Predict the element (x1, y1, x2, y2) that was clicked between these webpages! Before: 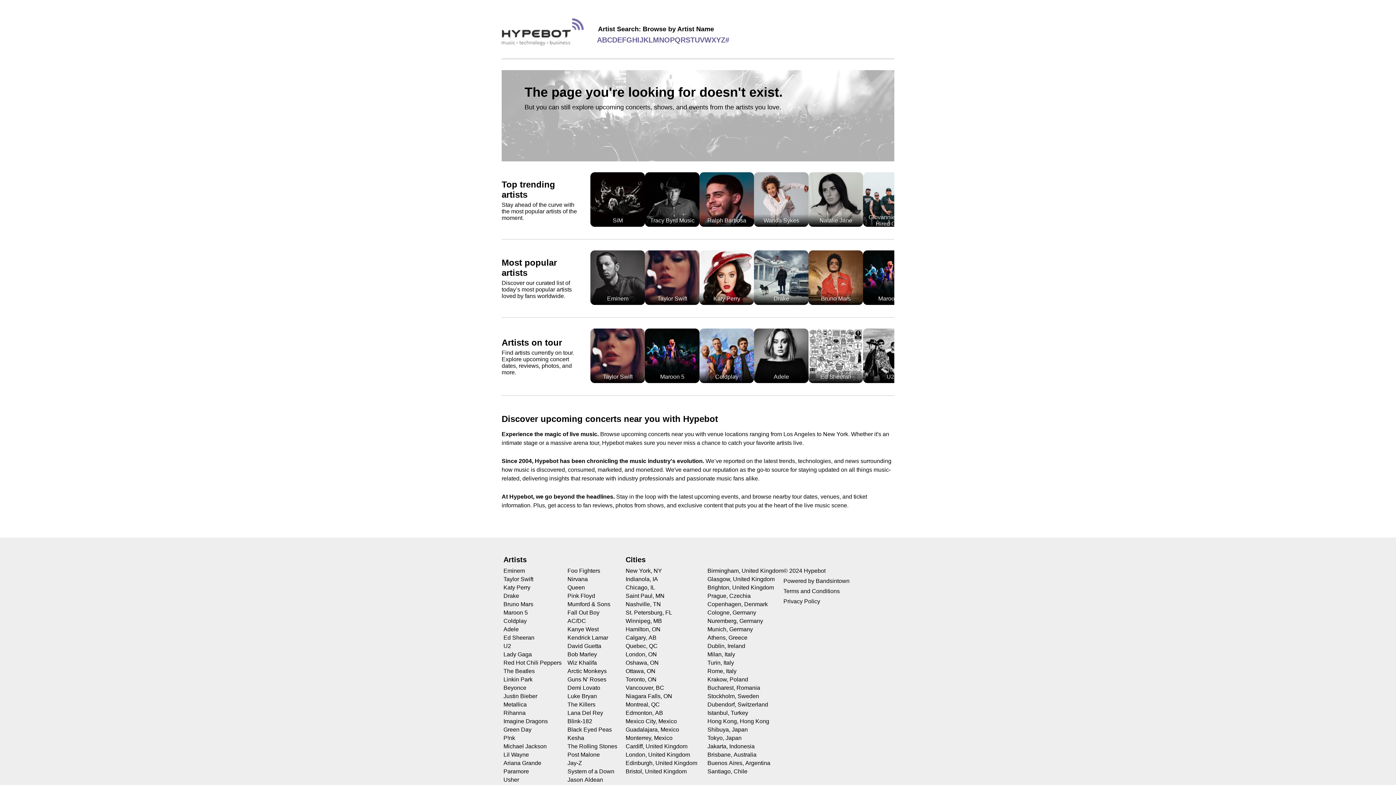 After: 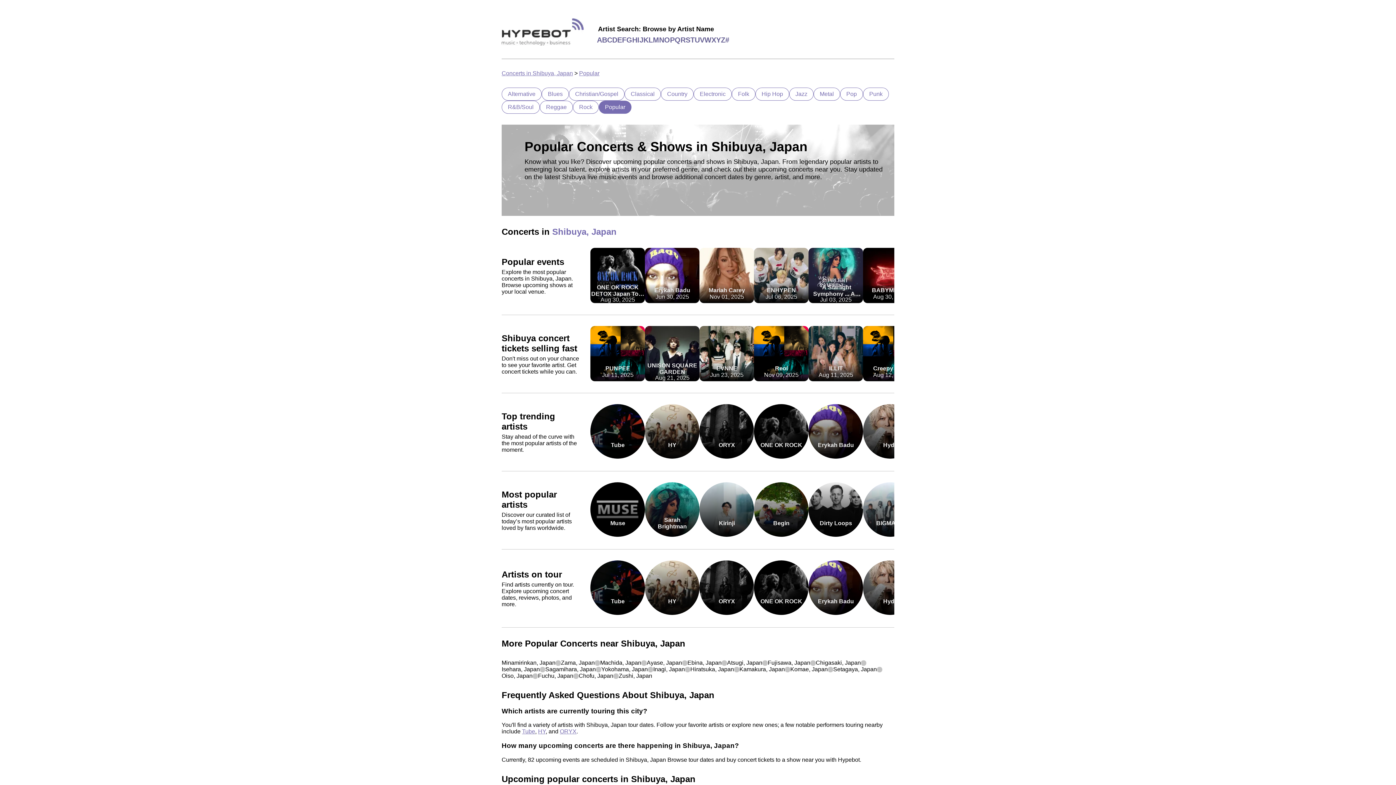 Action: label: Shibuya, Japan bbox: (707, 726, 748, 733)